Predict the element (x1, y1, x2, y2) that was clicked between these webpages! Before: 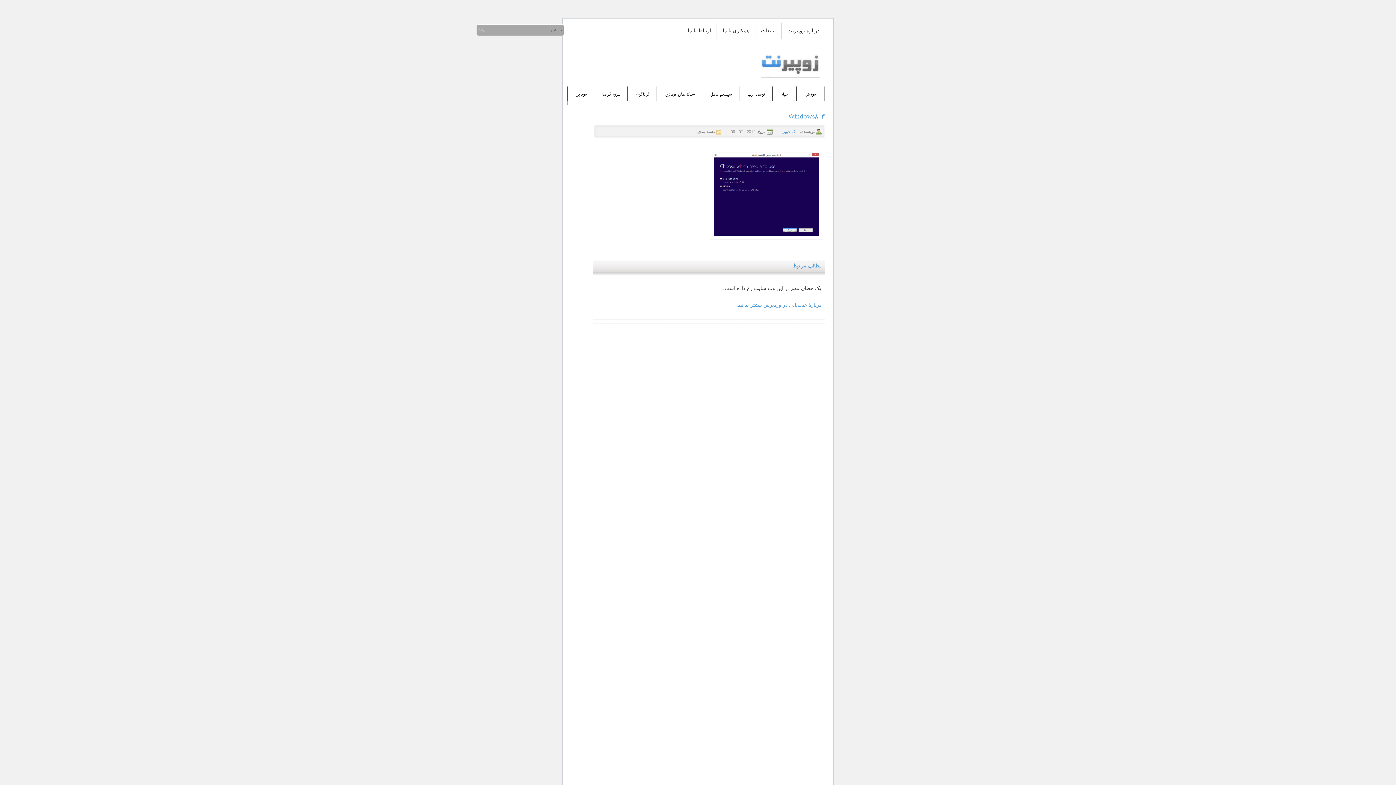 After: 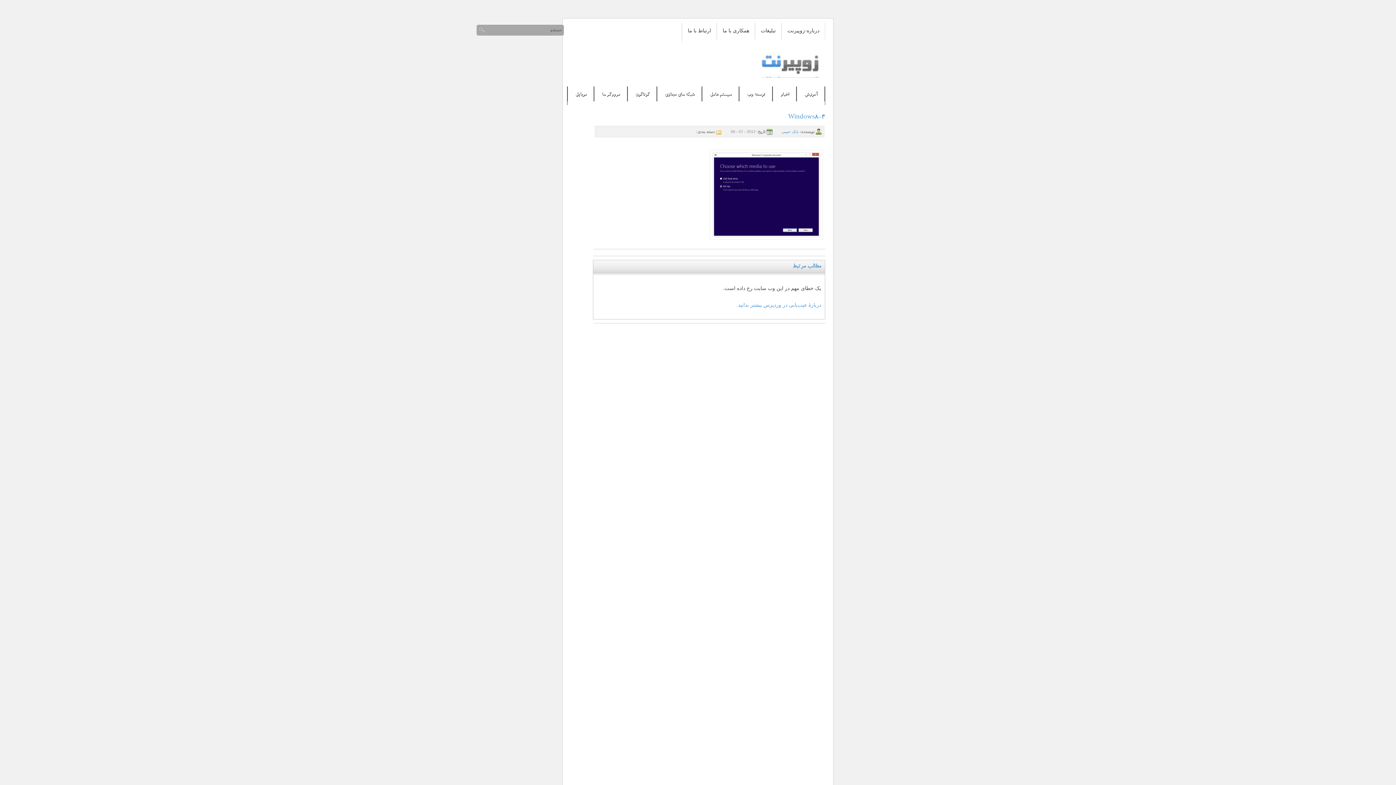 Action: bbox: (788, 114, 825, 121) label: Windows8-4